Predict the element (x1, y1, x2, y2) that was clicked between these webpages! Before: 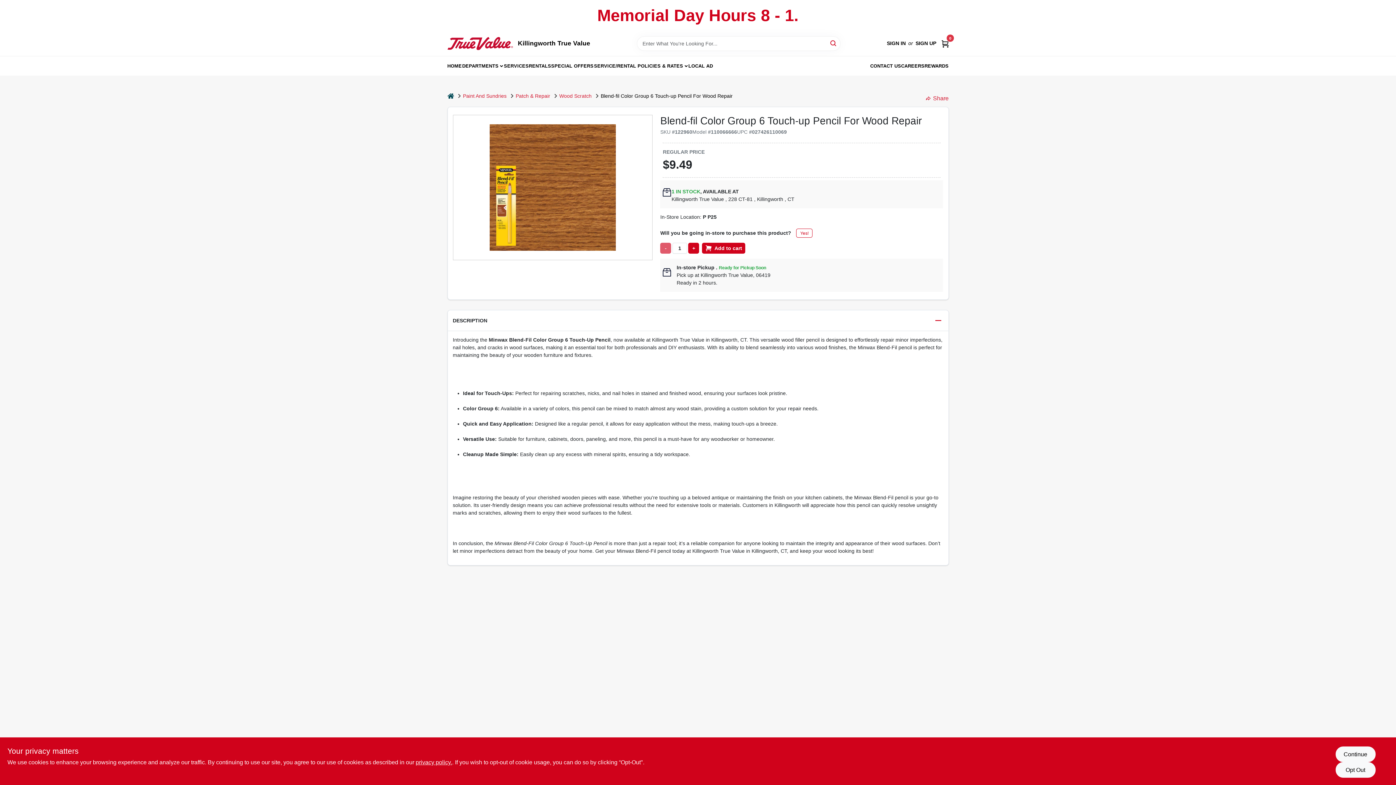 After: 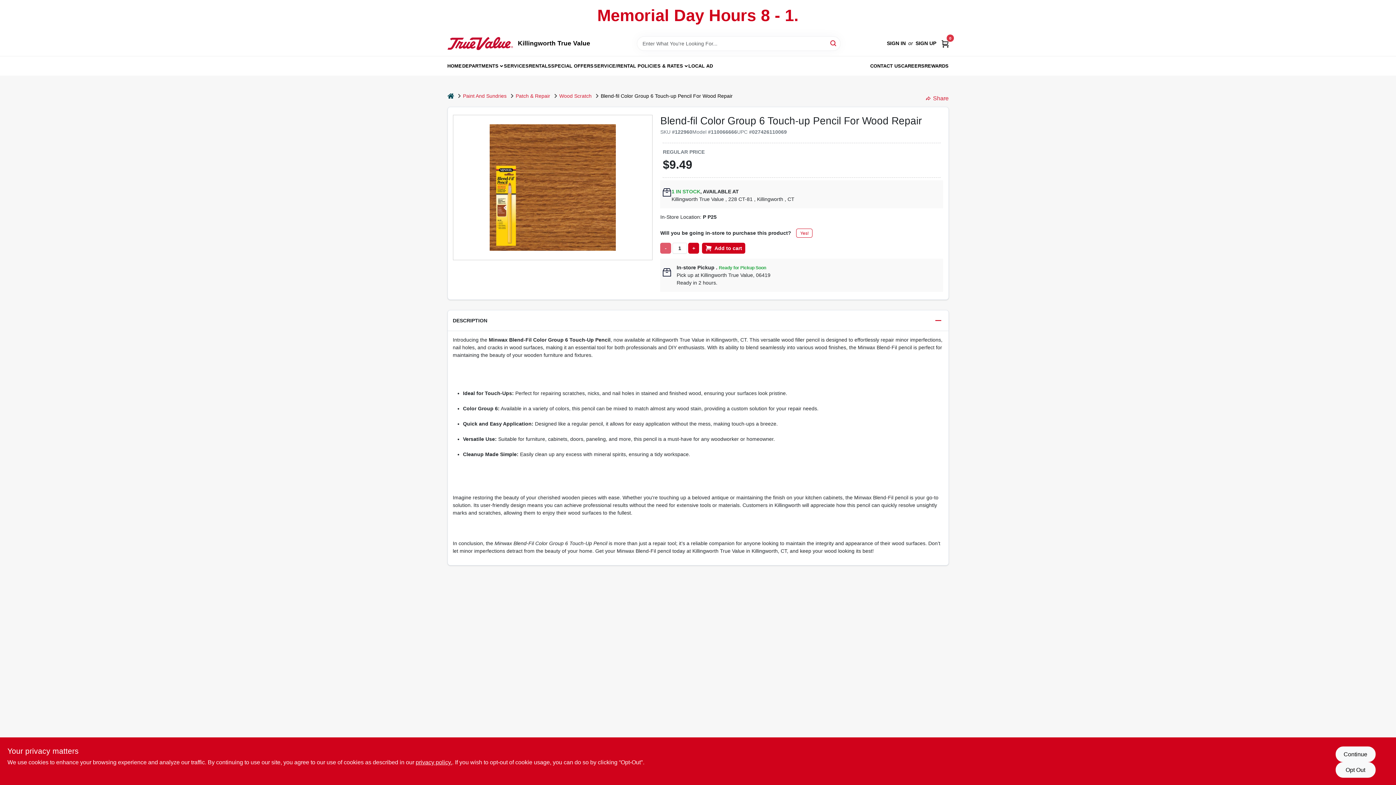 Action: label: + bbox: (688, 242, 699, 253)